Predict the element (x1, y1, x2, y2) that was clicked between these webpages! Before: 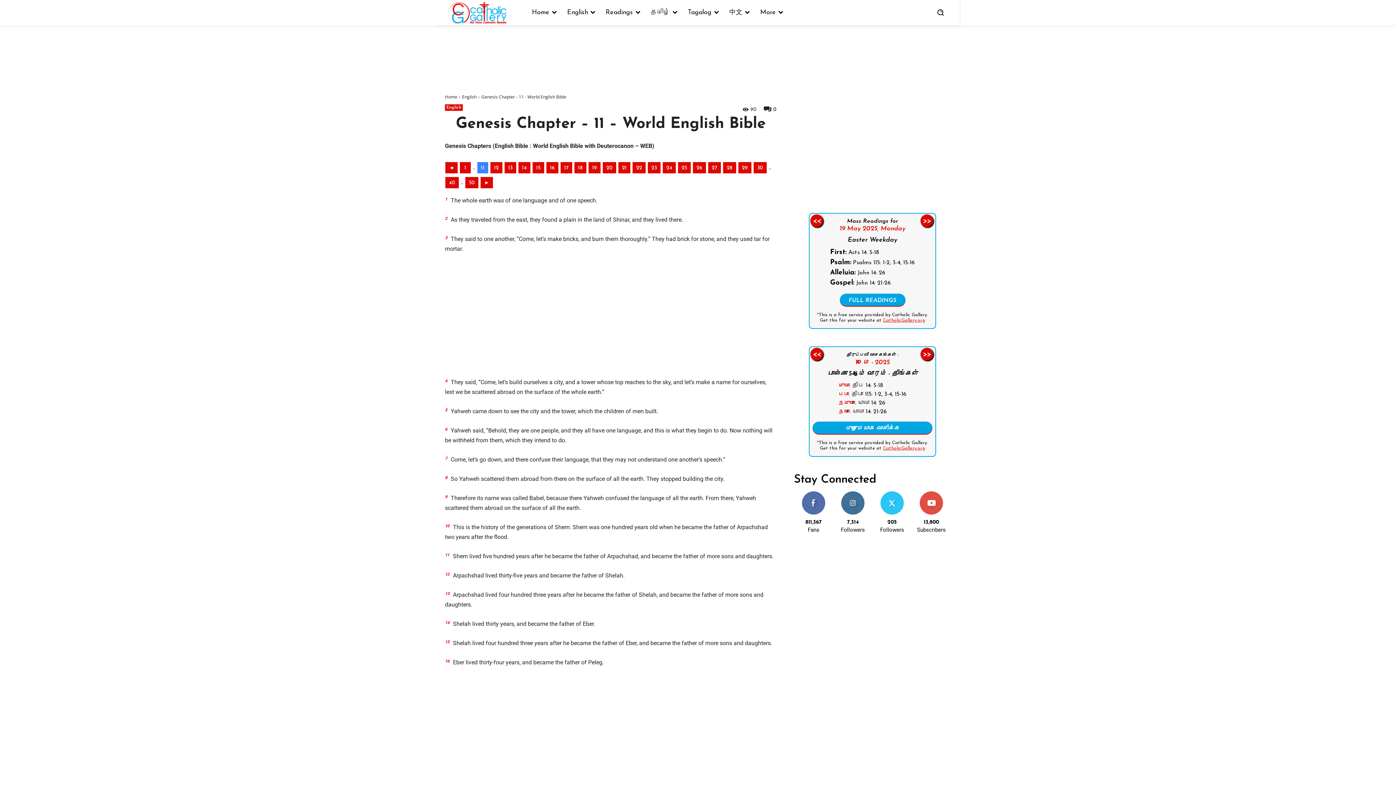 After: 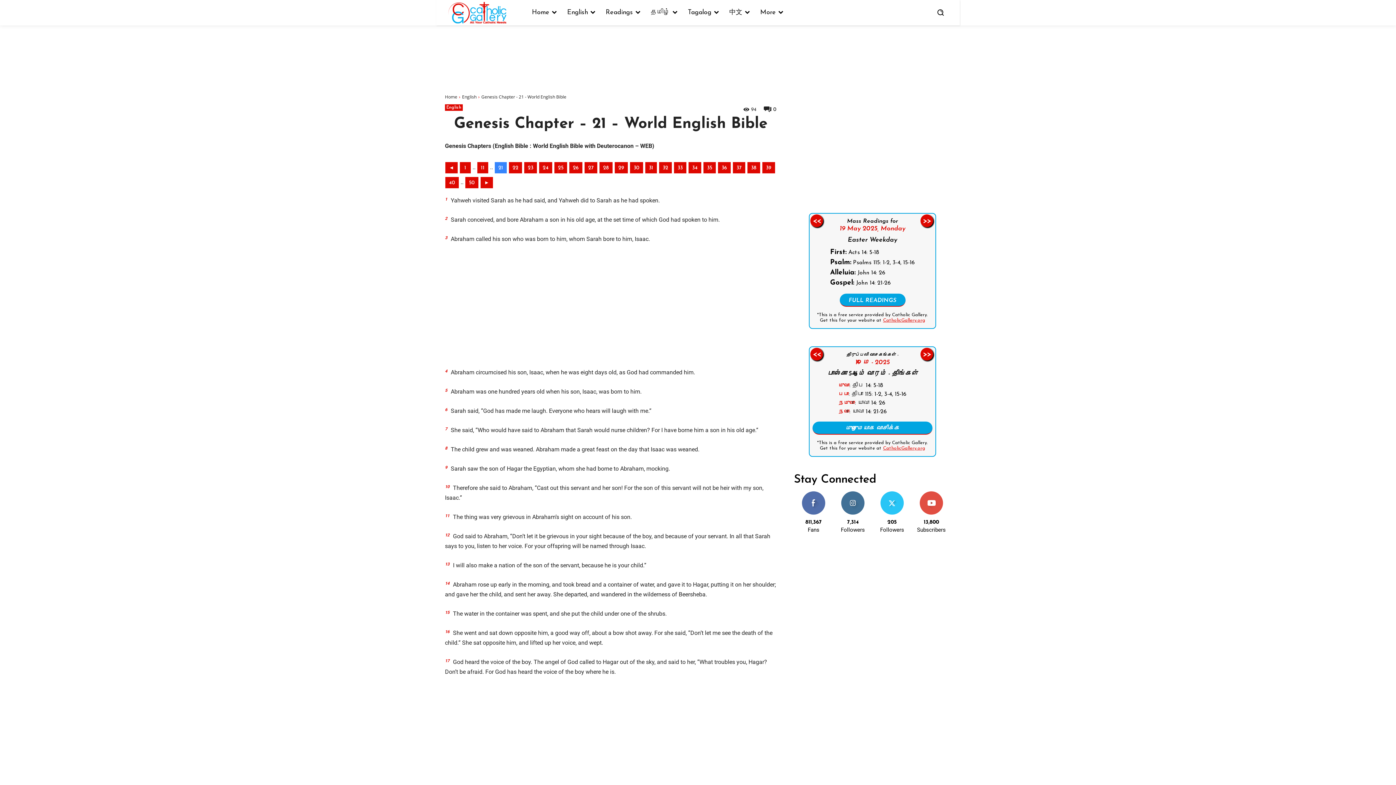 Action: bbox: (618, 162, 630, 173) label: 21